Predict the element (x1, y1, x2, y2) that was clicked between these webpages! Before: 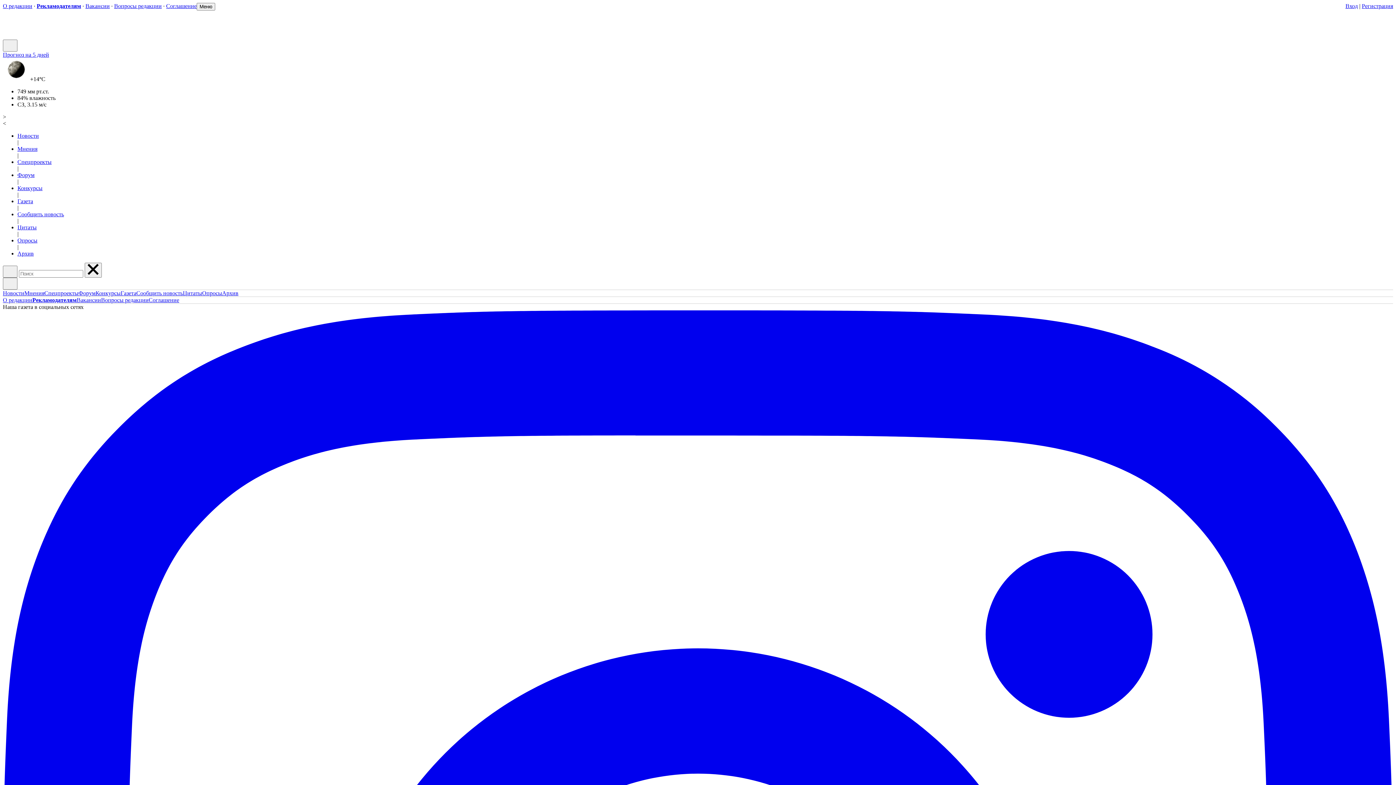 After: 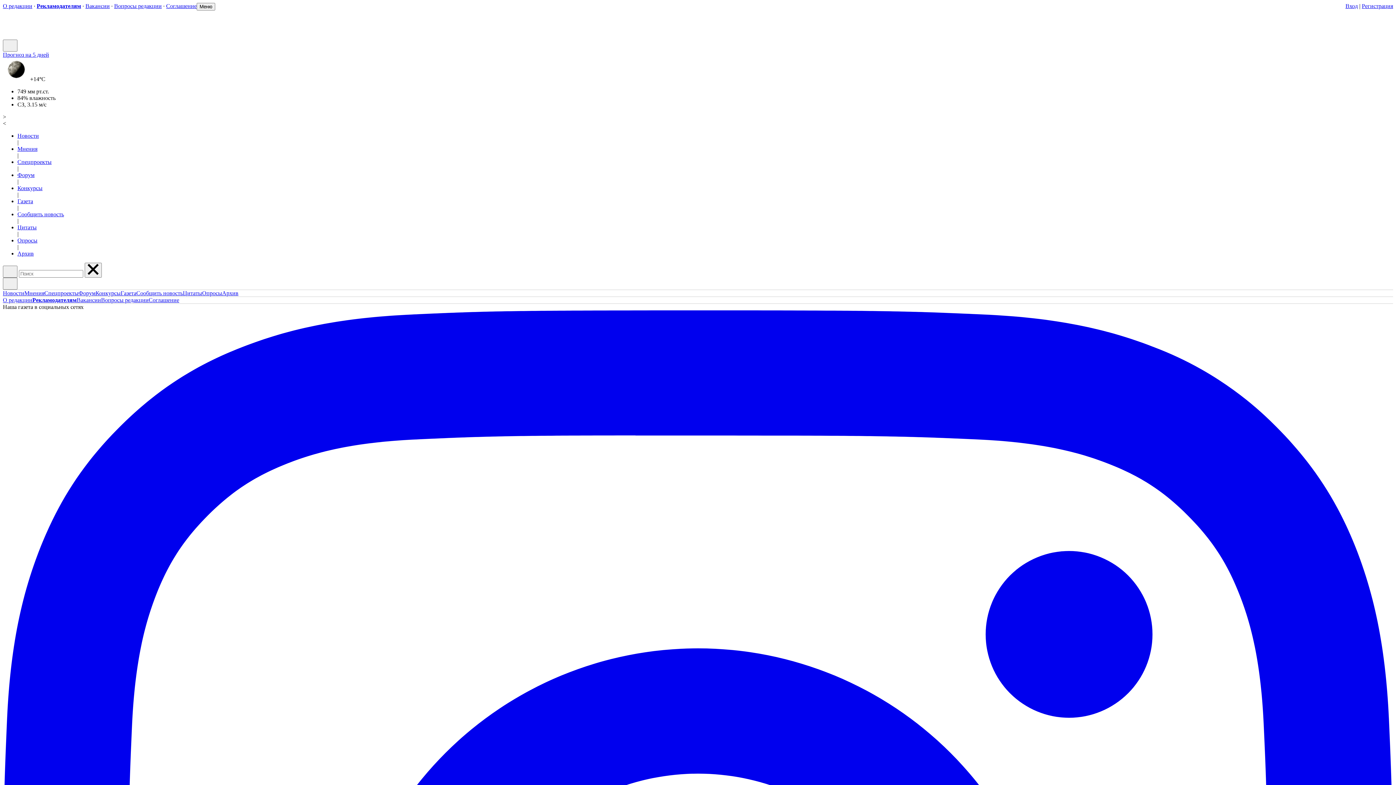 Action: bbox: (76, 297, 101, 303) label: Вакансии